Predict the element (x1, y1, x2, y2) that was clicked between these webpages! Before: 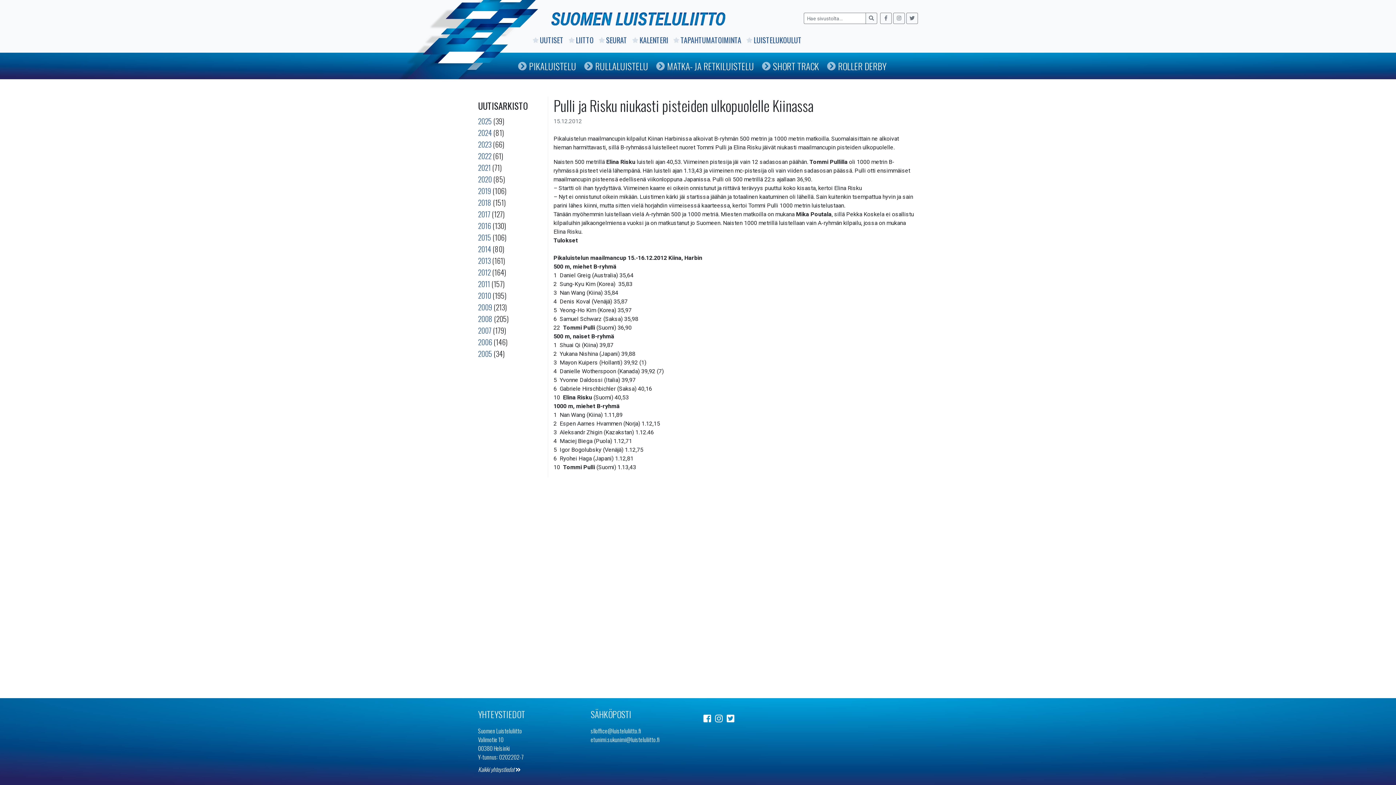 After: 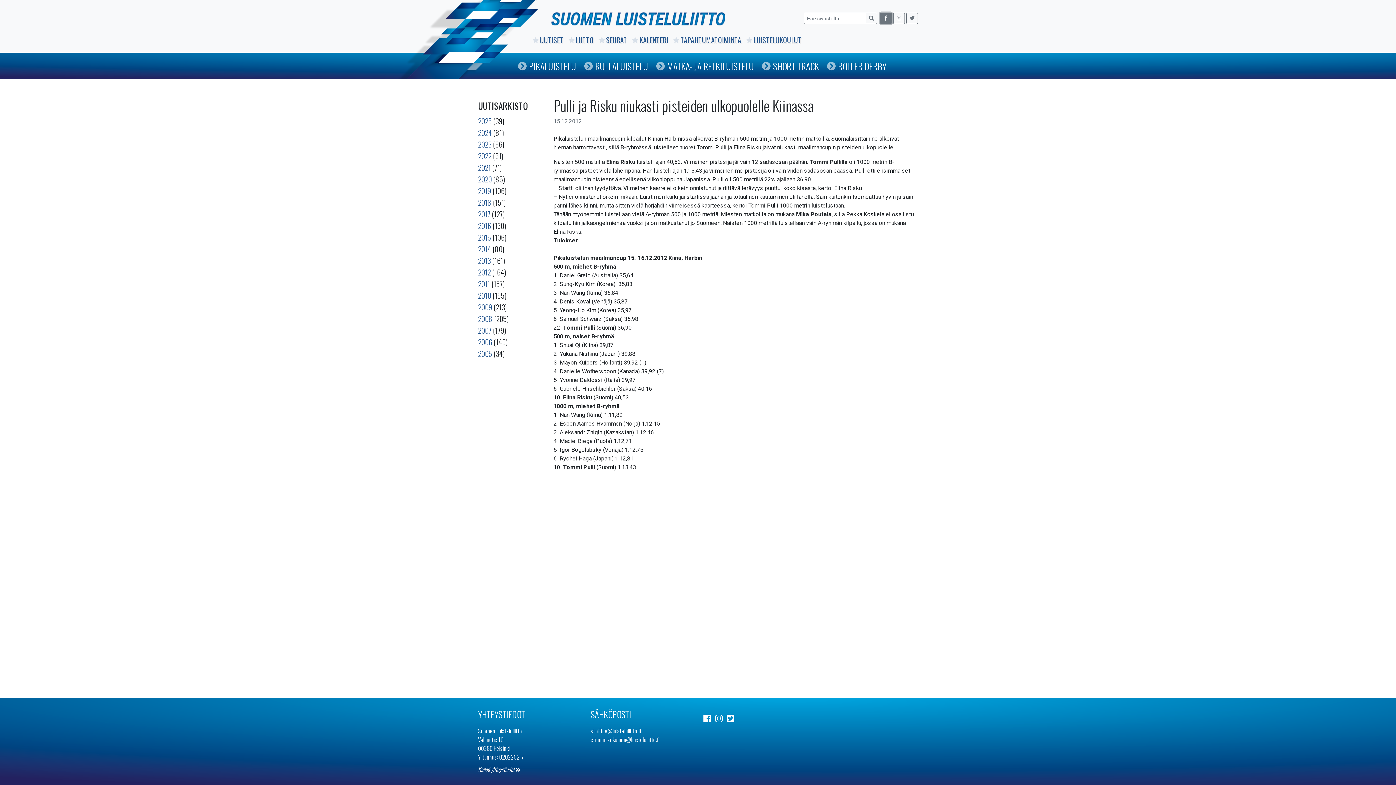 Action: bbox: (880, 12, 892, 24)